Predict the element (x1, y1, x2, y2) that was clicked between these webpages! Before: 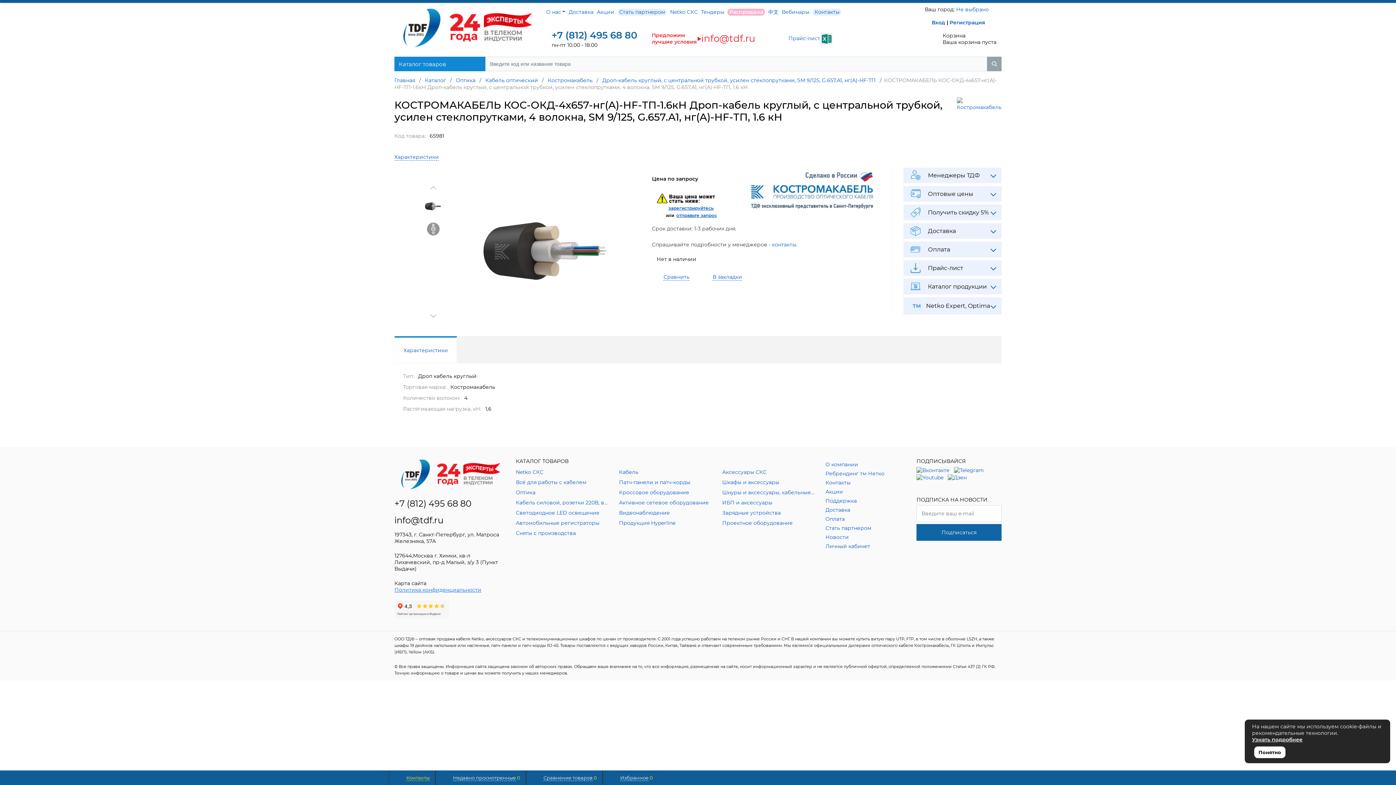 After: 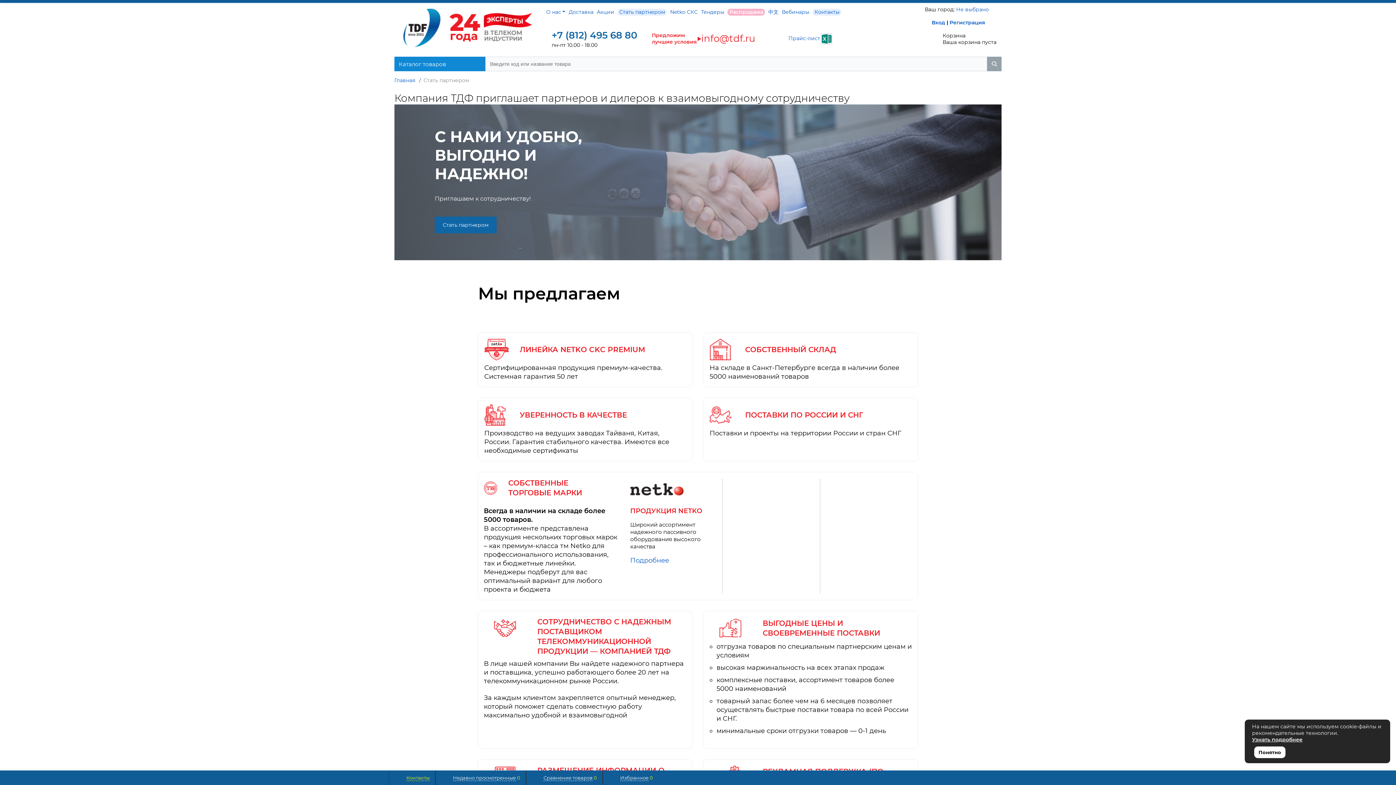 Action: label: Стать партнером bbox: (617, 8, 667, 15)